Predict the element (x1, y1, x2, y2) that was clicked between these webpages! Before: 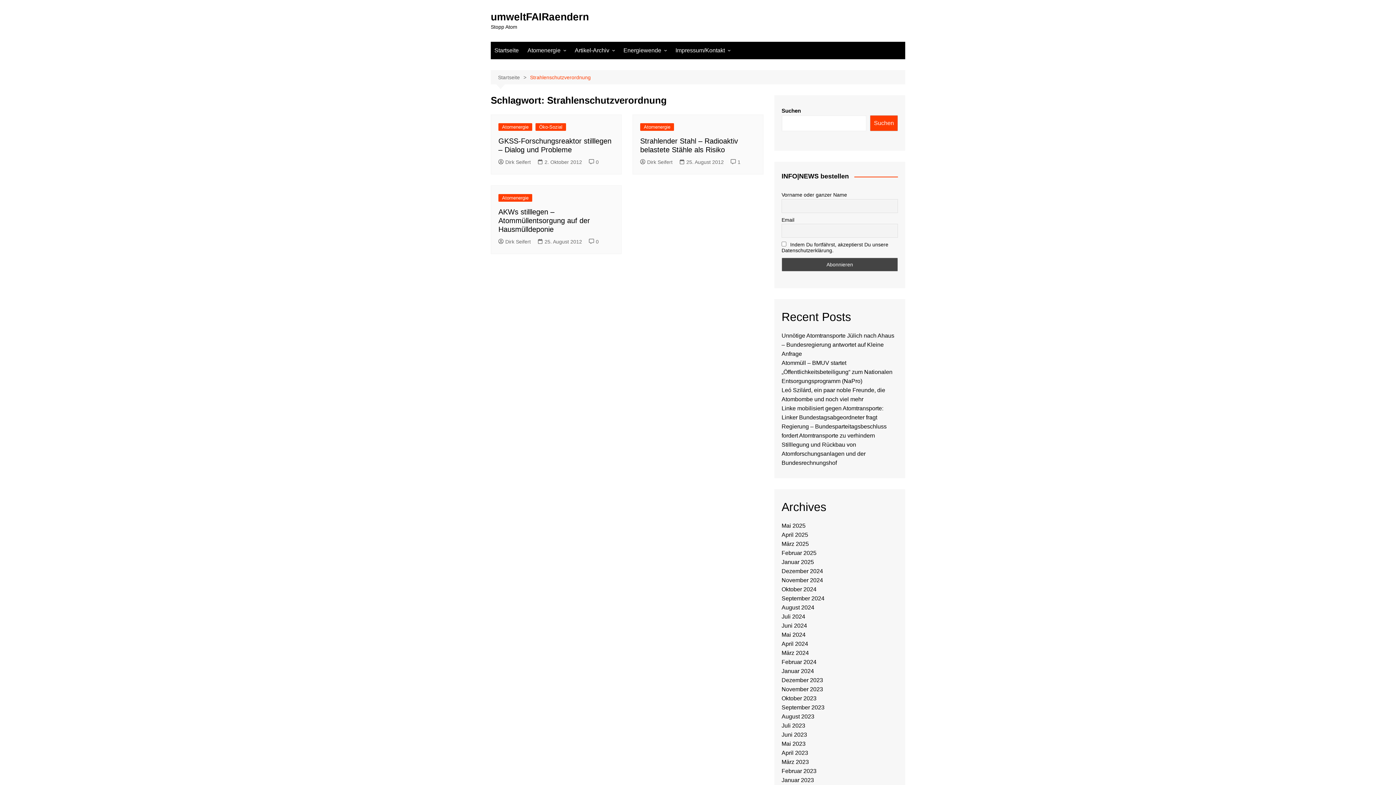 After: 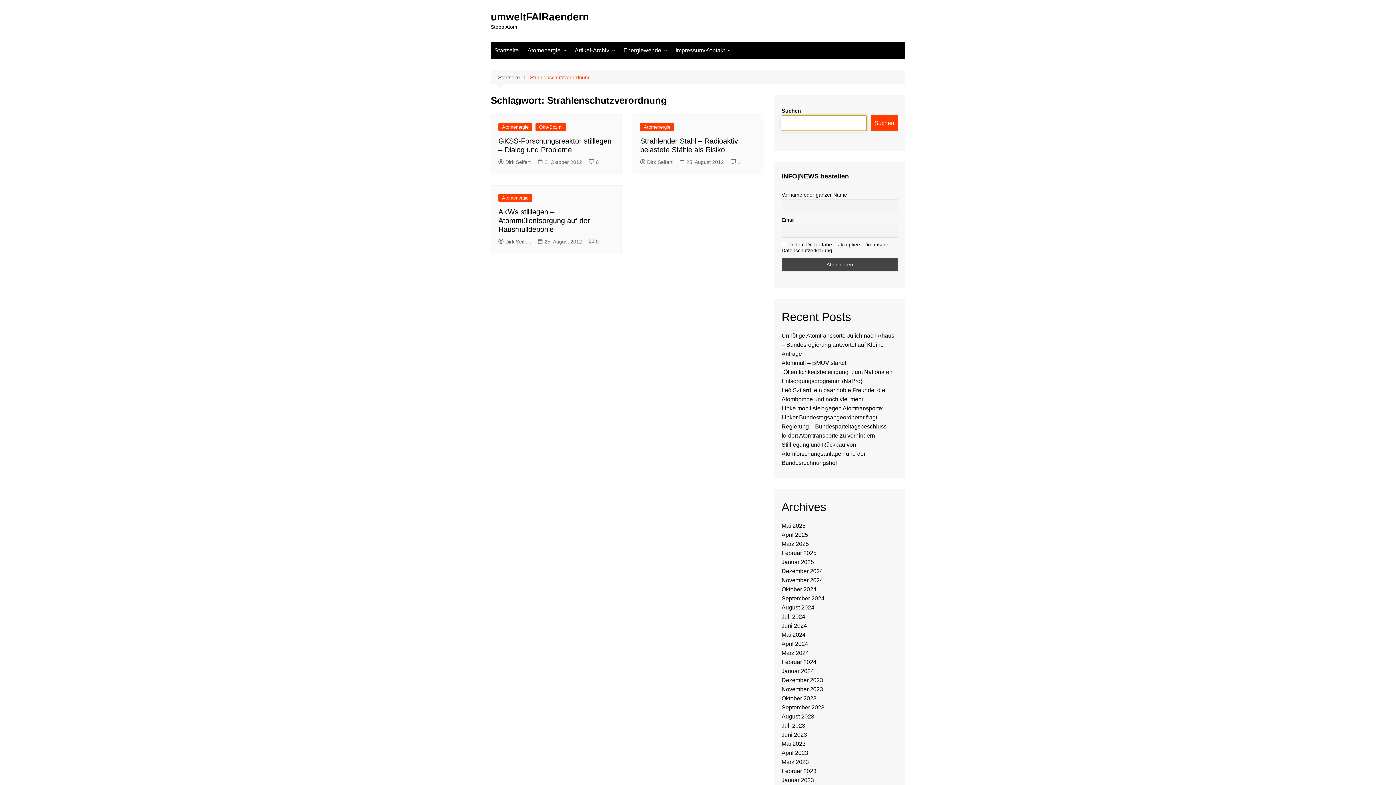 Action: label: Suchen bbox: (870, 115, 898, 131)